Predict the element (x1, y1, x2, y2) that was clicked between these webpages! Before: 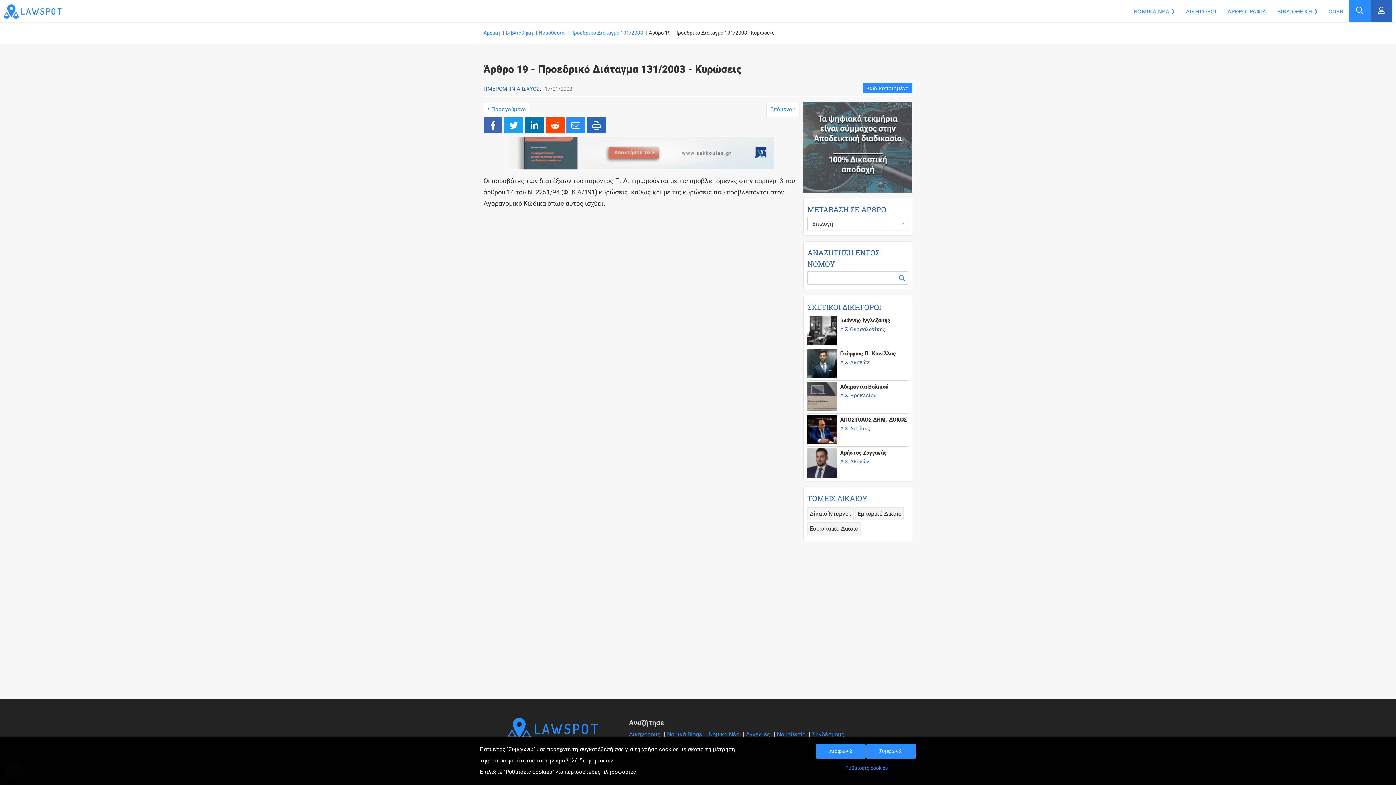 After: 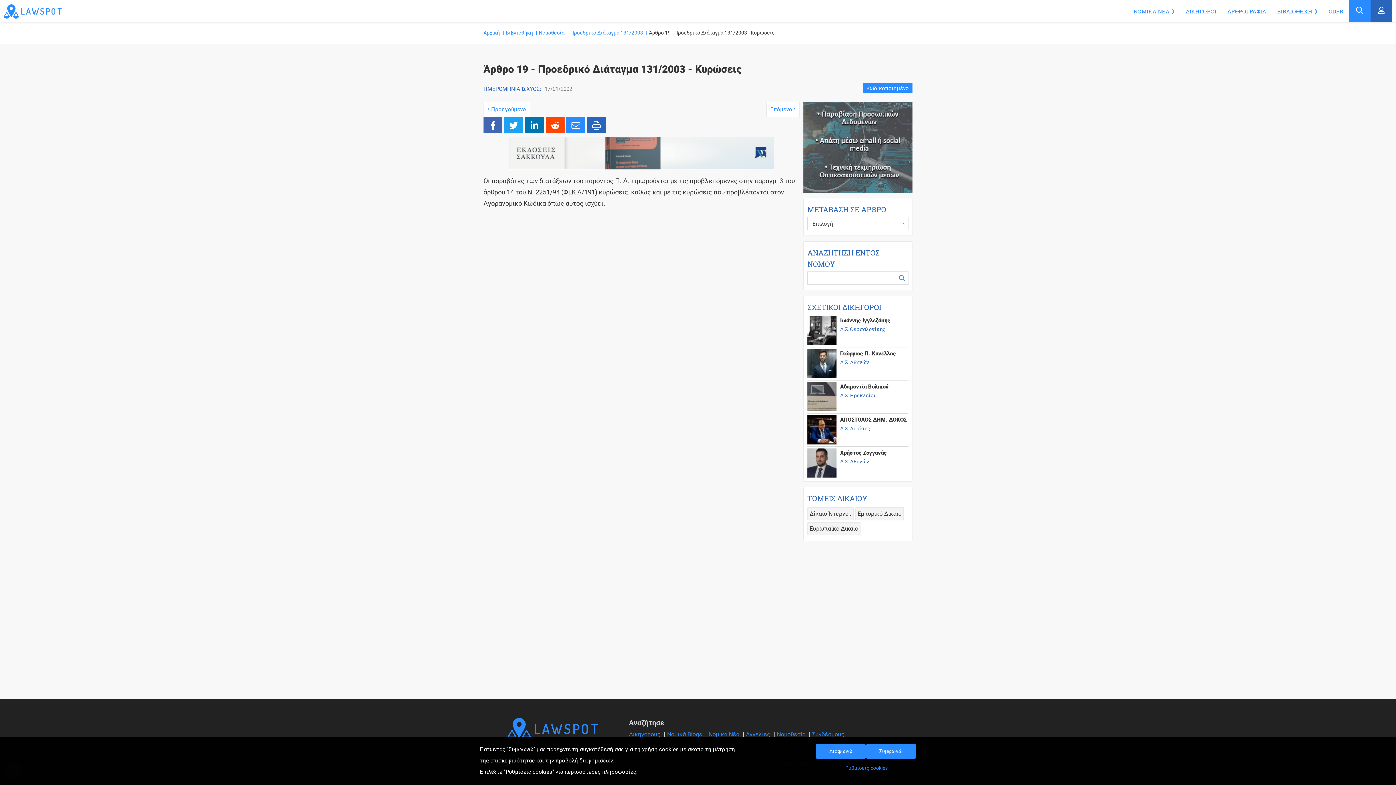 Action: bbox: (816, 761, 916, 776) label: Ρυθμίσεις cookies